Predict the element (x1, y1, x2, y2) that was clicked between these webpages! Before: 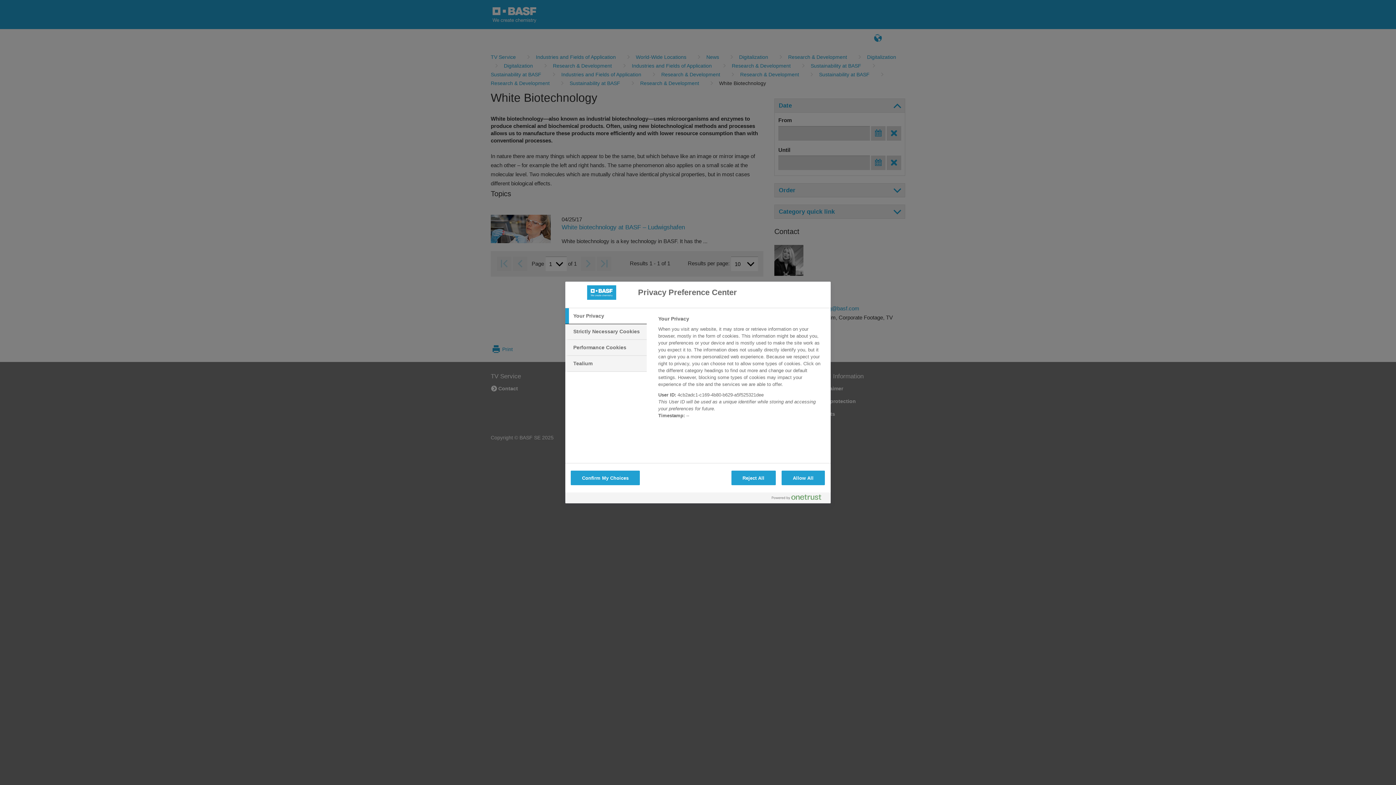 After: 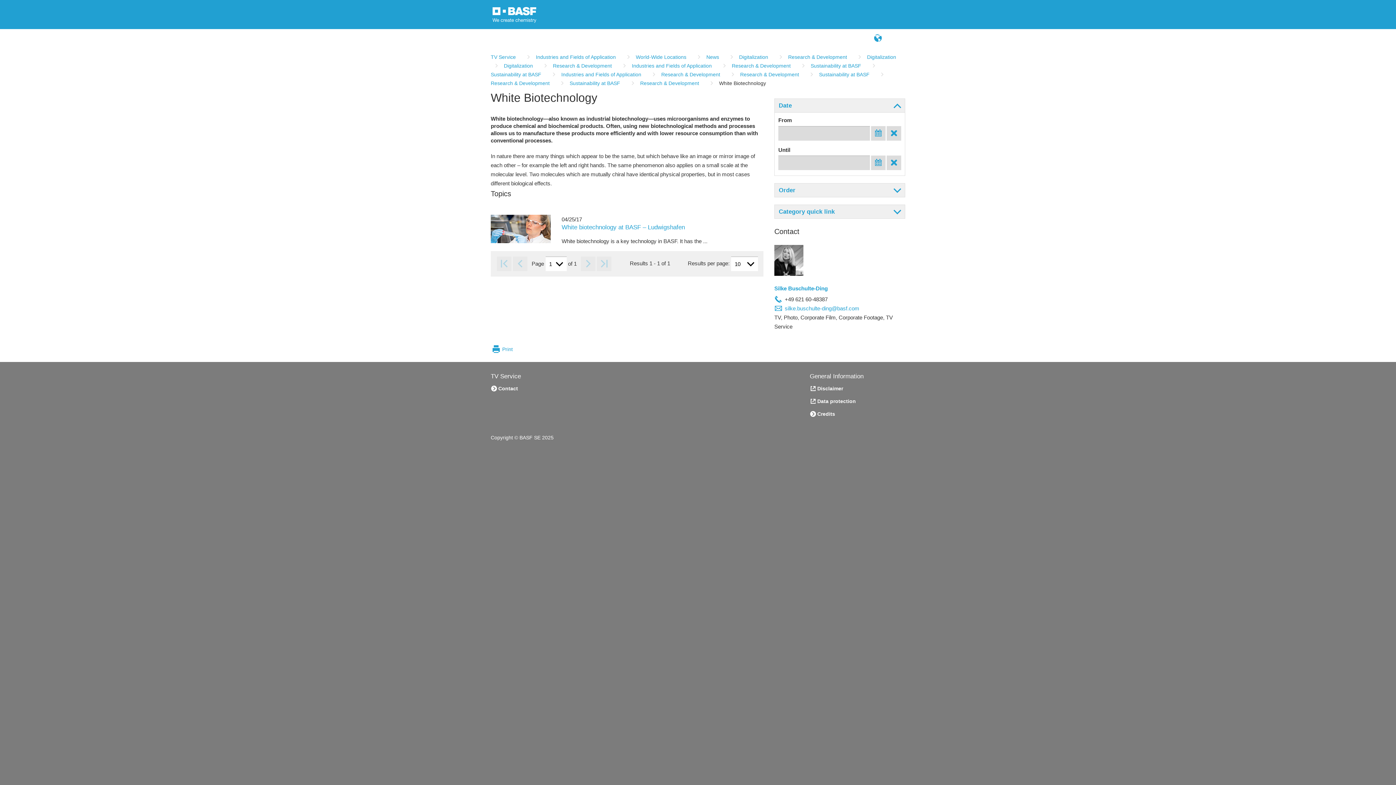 Action: label: Confirm My Choices bbox: (570, 470, 640, 485)